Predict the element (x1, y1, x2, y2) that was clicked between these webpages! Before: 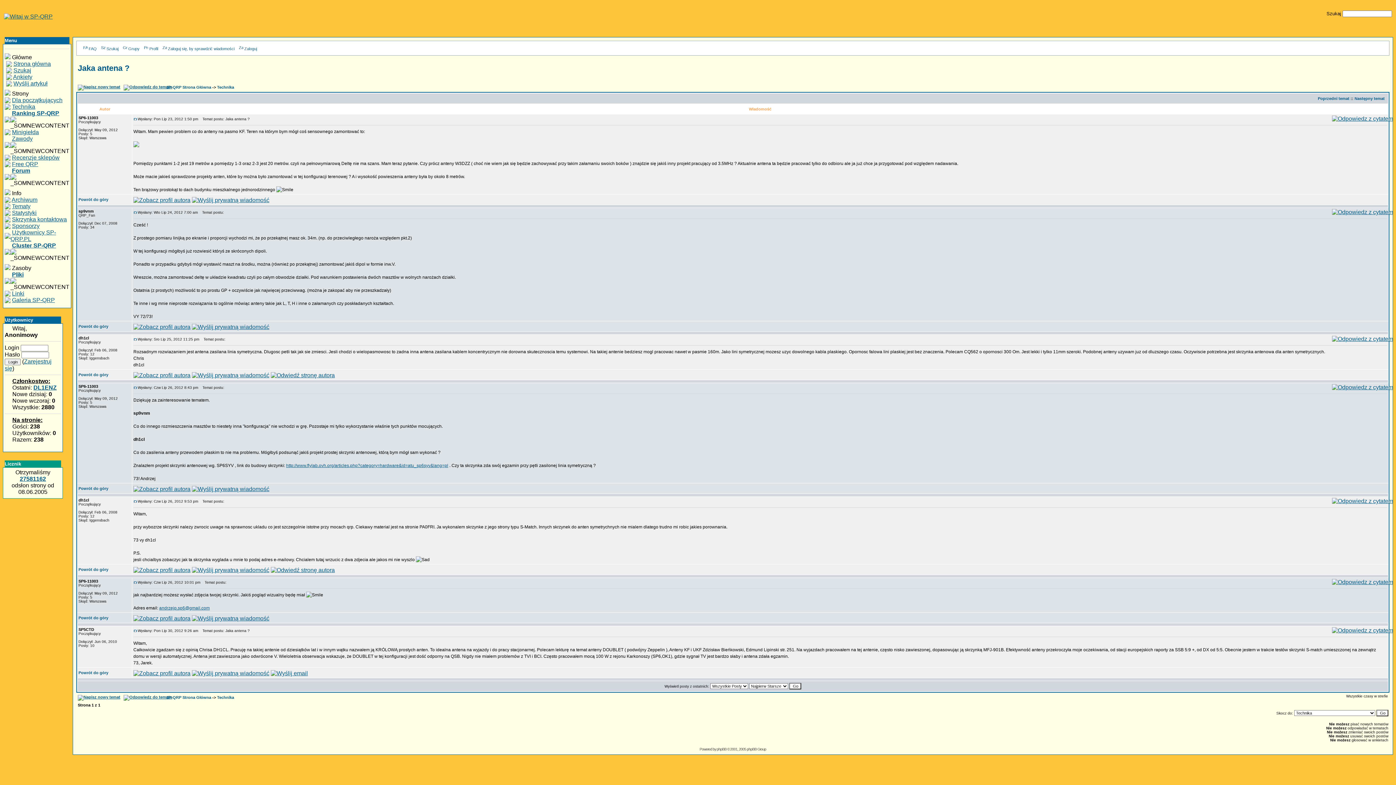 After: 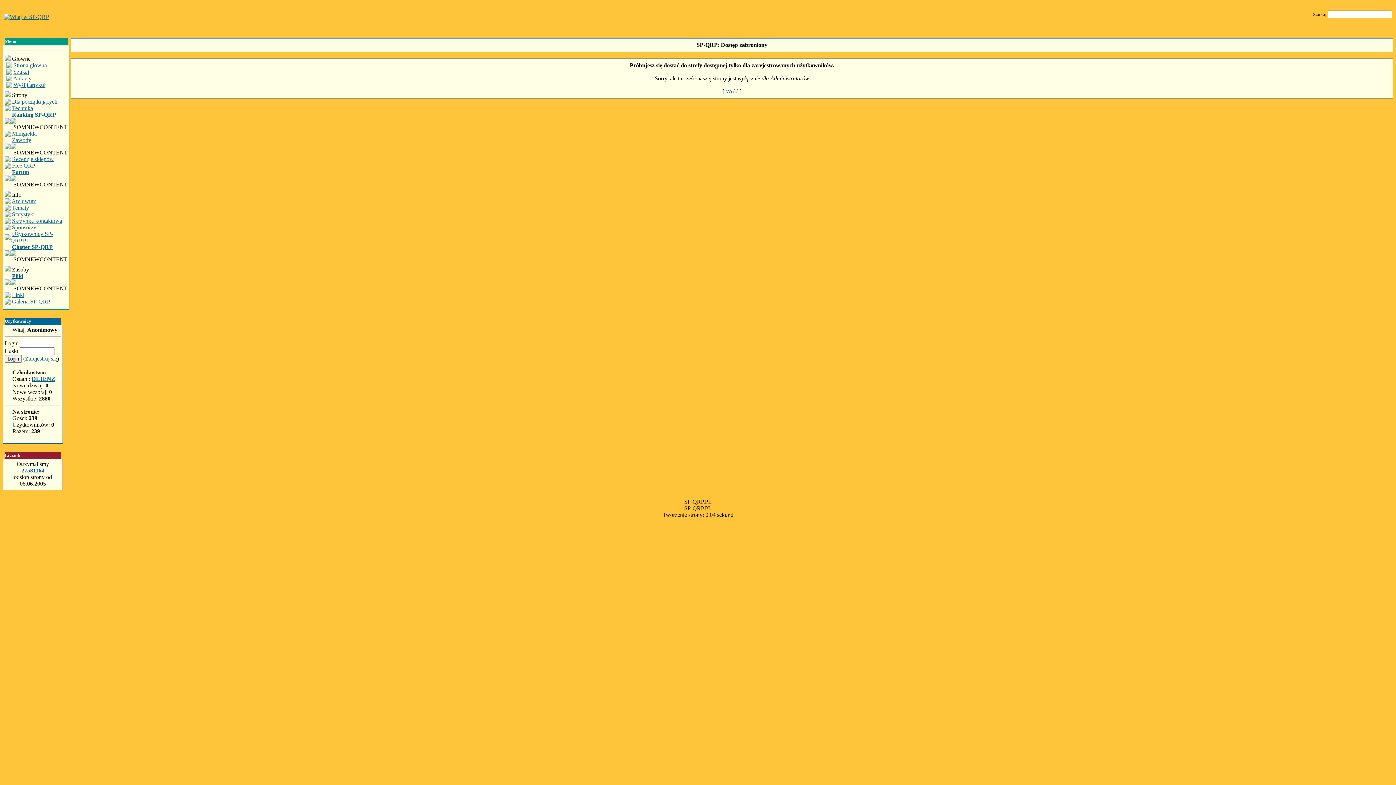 Action: bbox: (1332, 384, 1387, 390)